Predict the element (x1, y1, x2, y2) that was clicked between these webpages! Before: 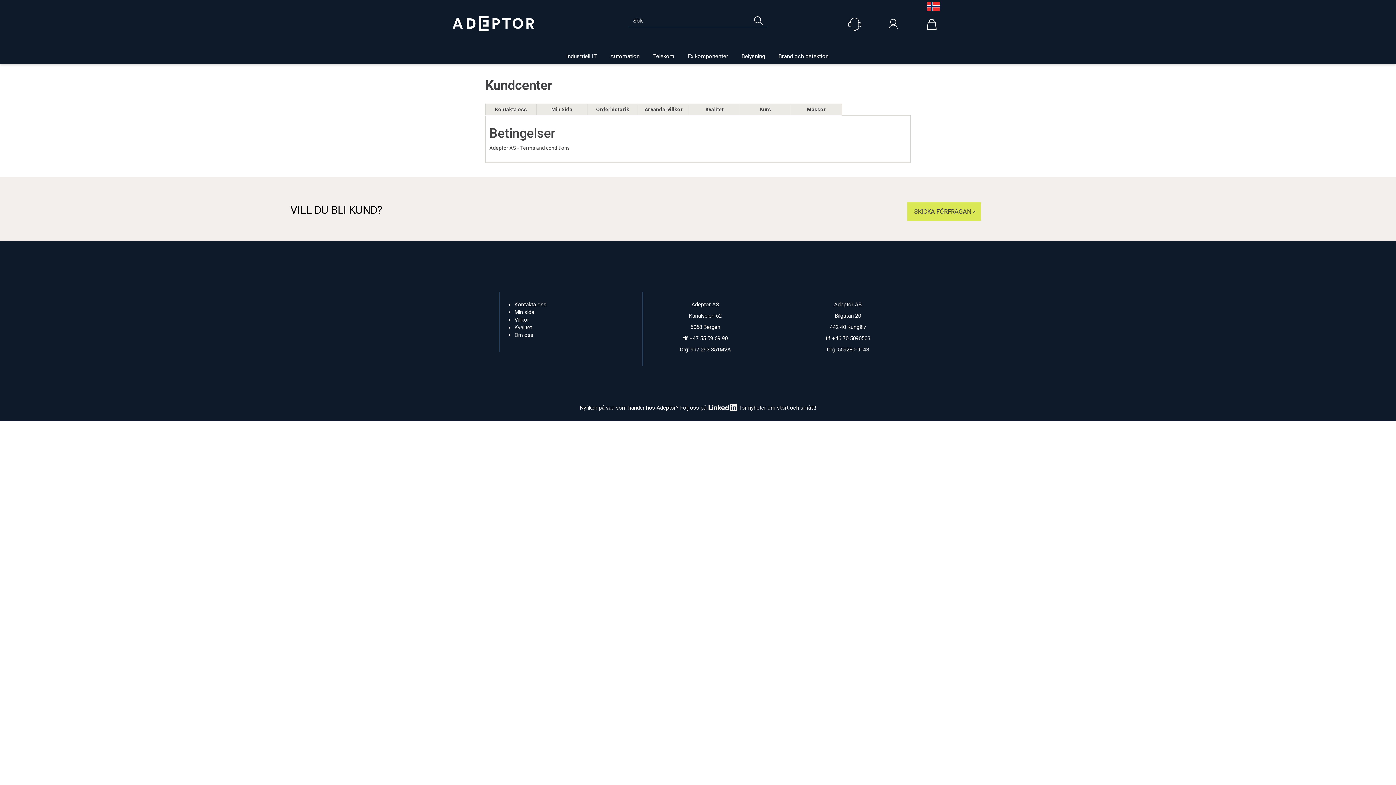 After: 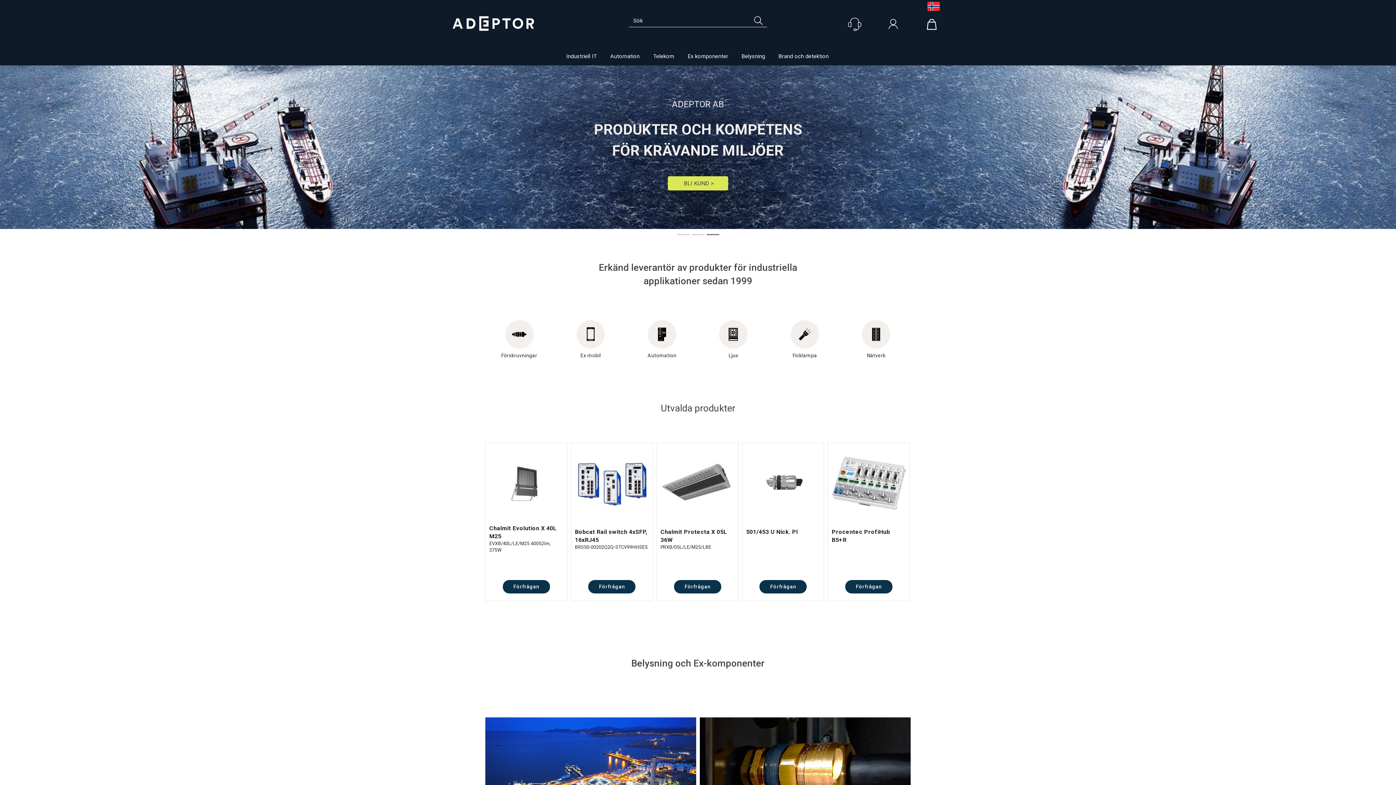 Action: bbox: (452, 14, 534, 32)